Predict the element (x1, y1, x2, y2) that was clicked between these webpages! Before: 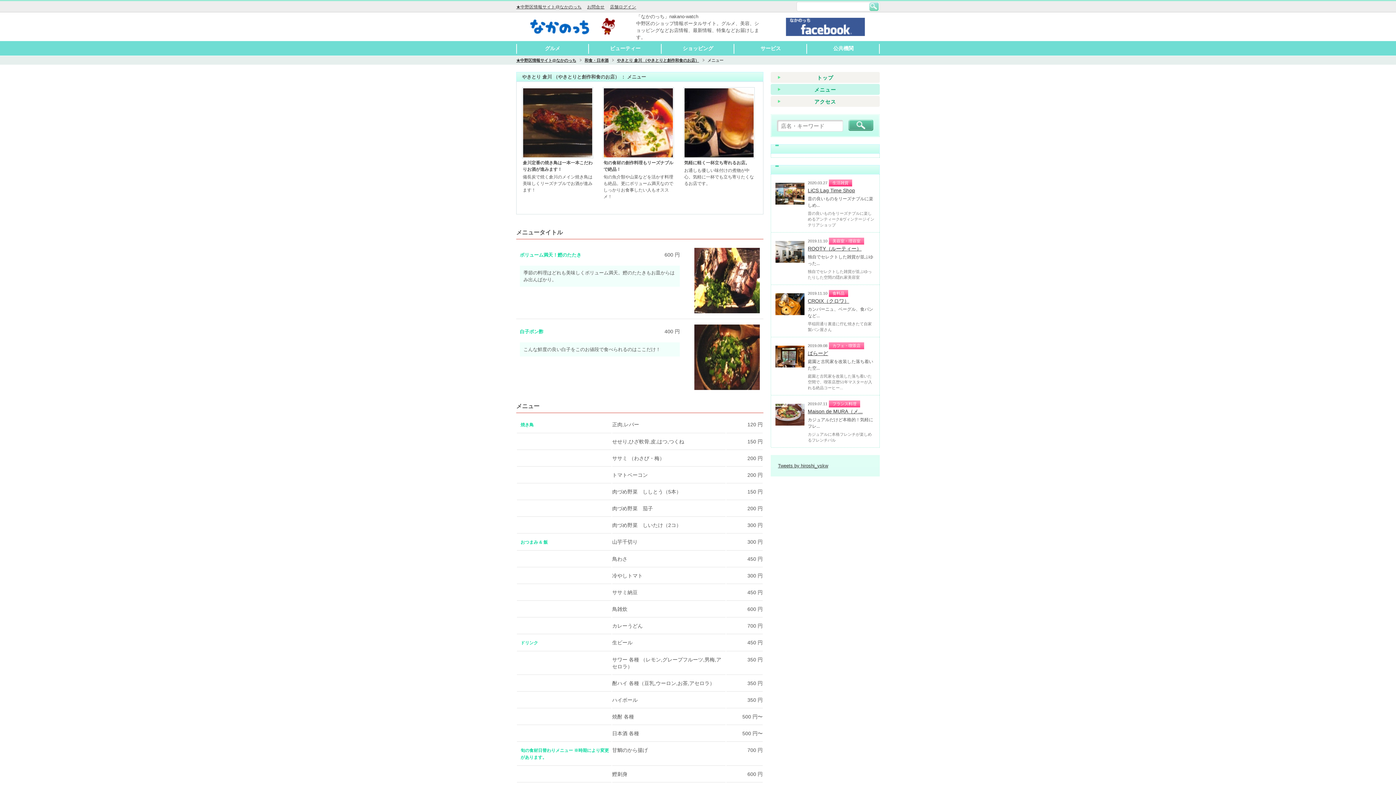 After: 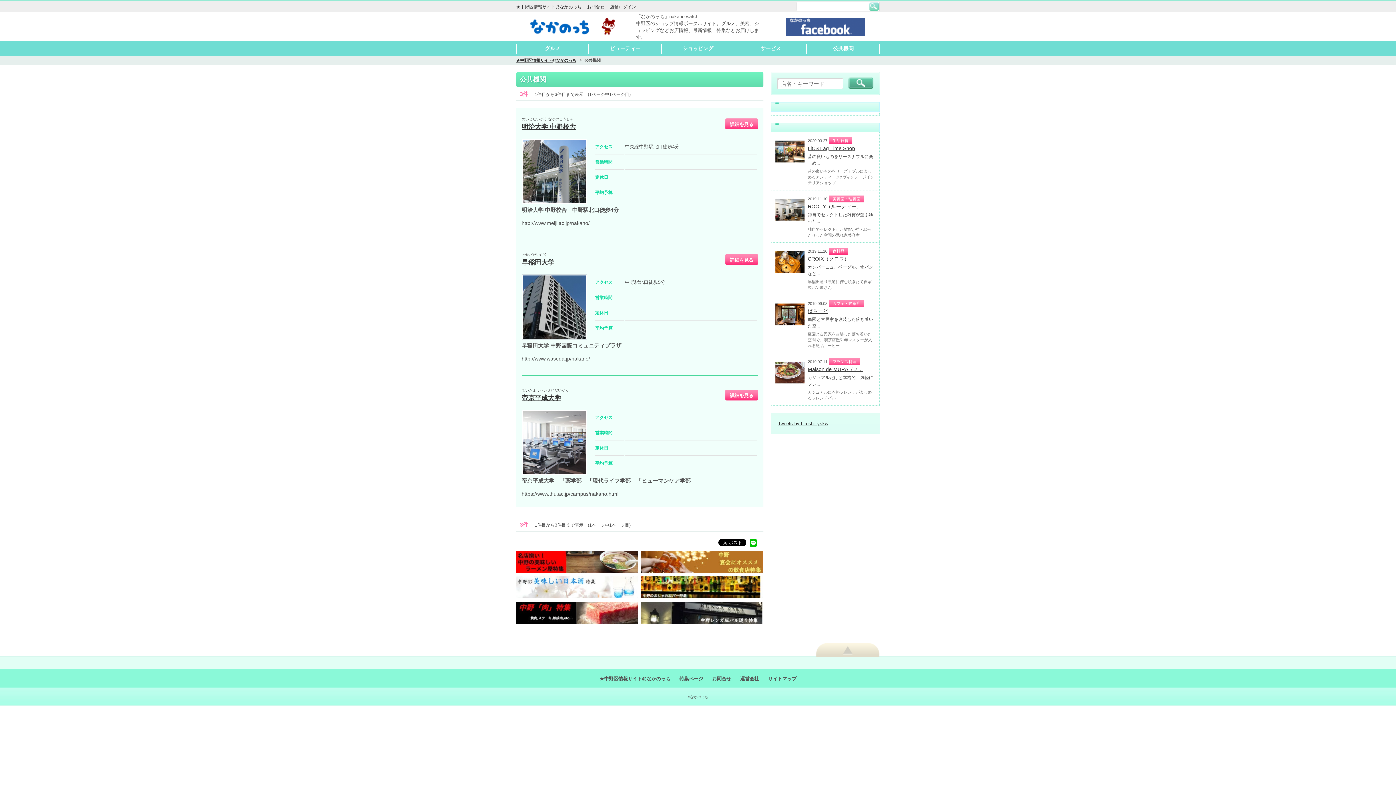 Action: label: 公共機関 bbox: (807, 41, 880, 55)